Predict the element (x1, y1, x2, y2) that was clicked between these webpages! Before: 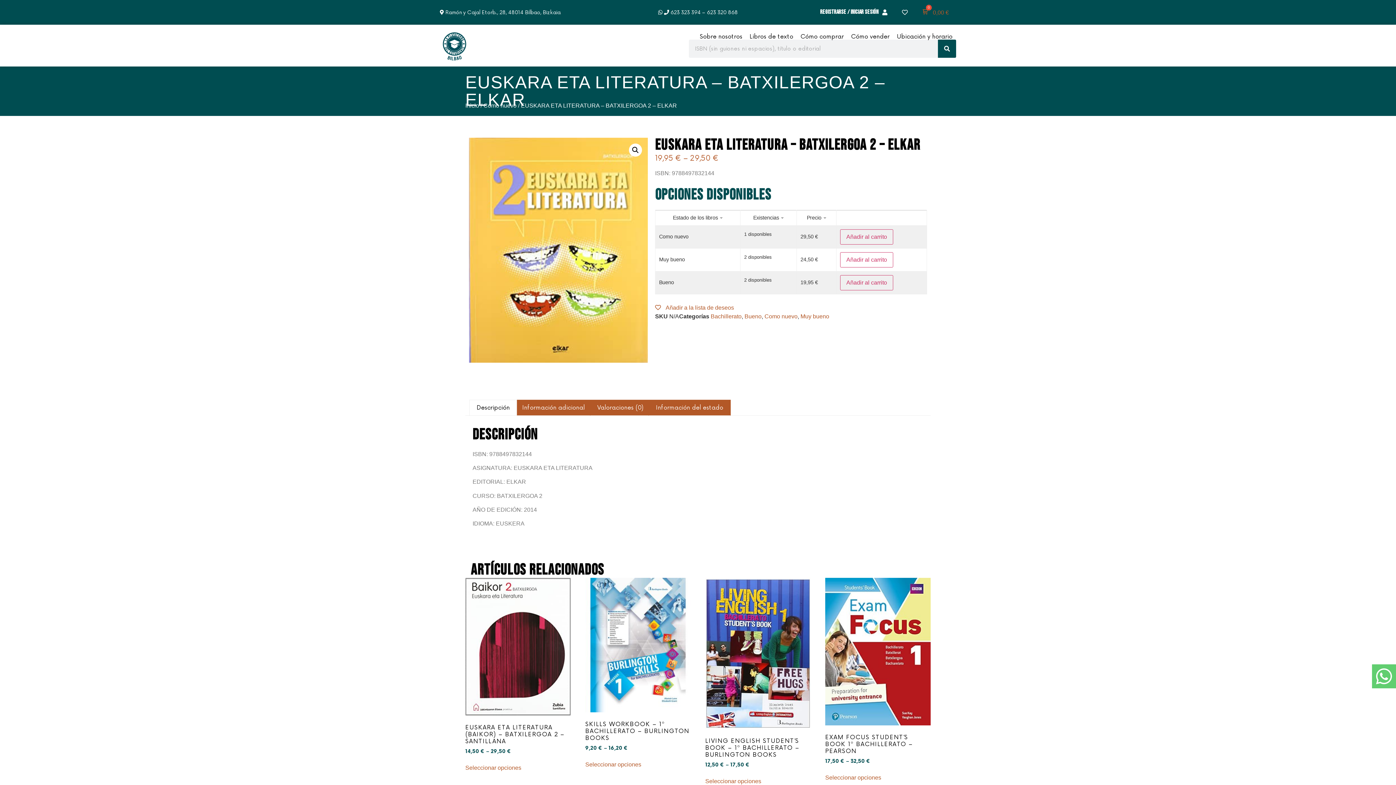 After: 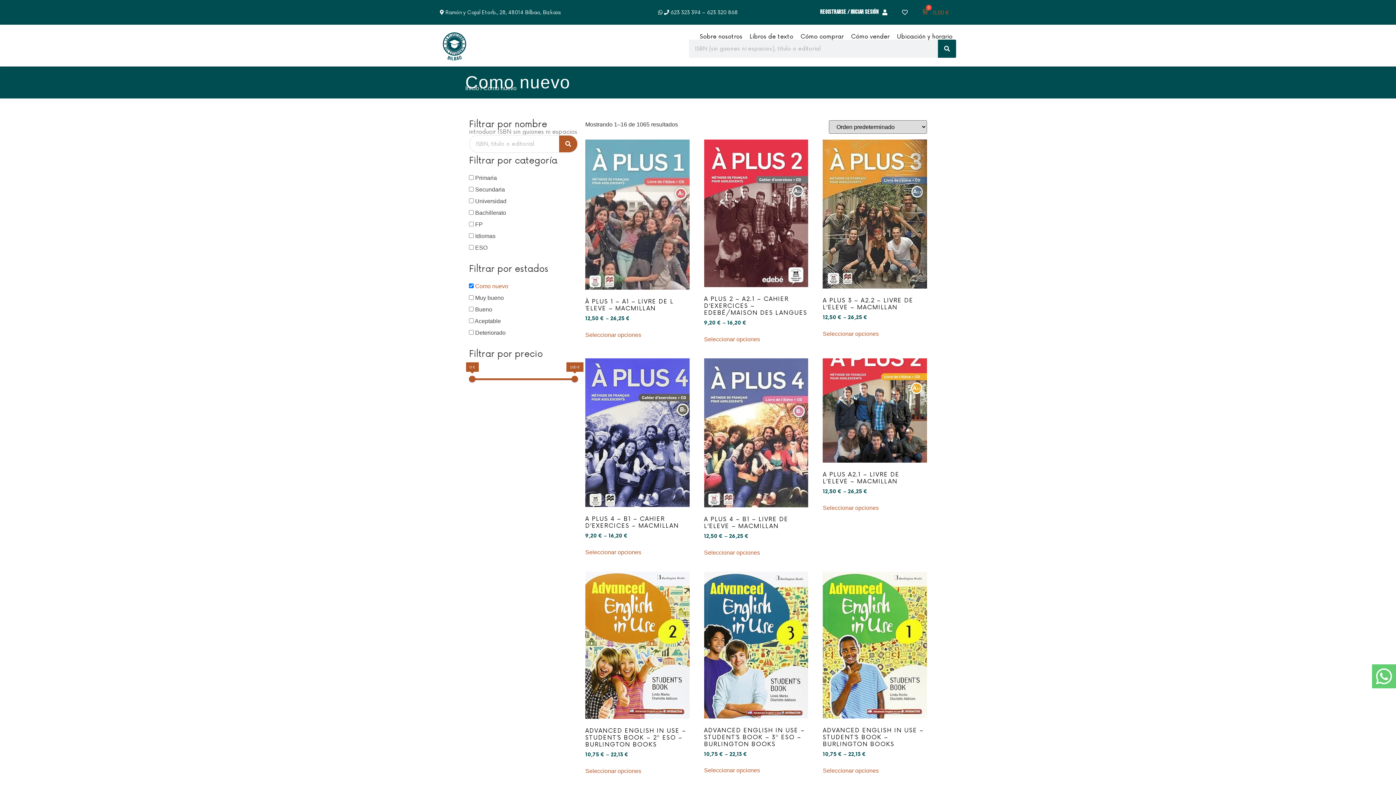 Action: label: Como nuevo bbox: (483, 102, 516, 108)